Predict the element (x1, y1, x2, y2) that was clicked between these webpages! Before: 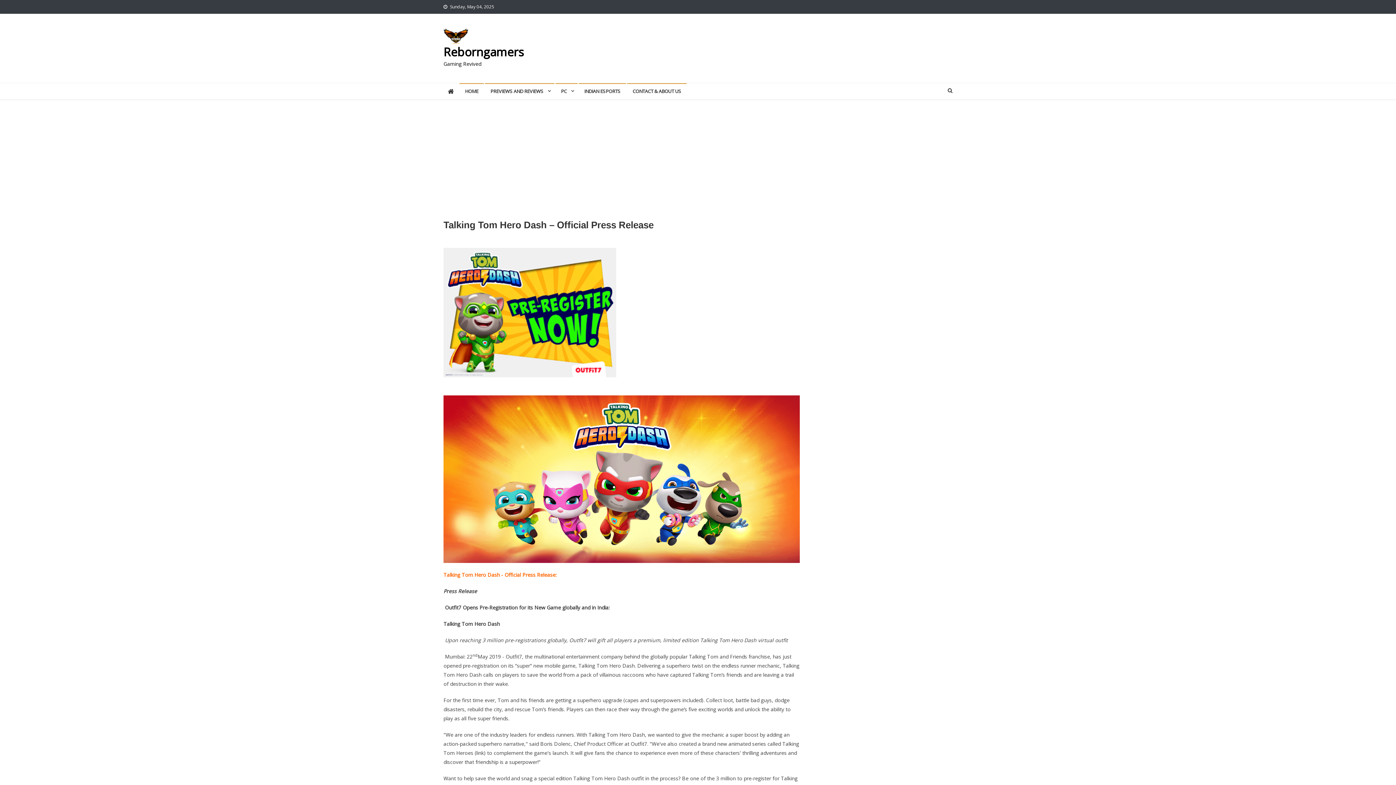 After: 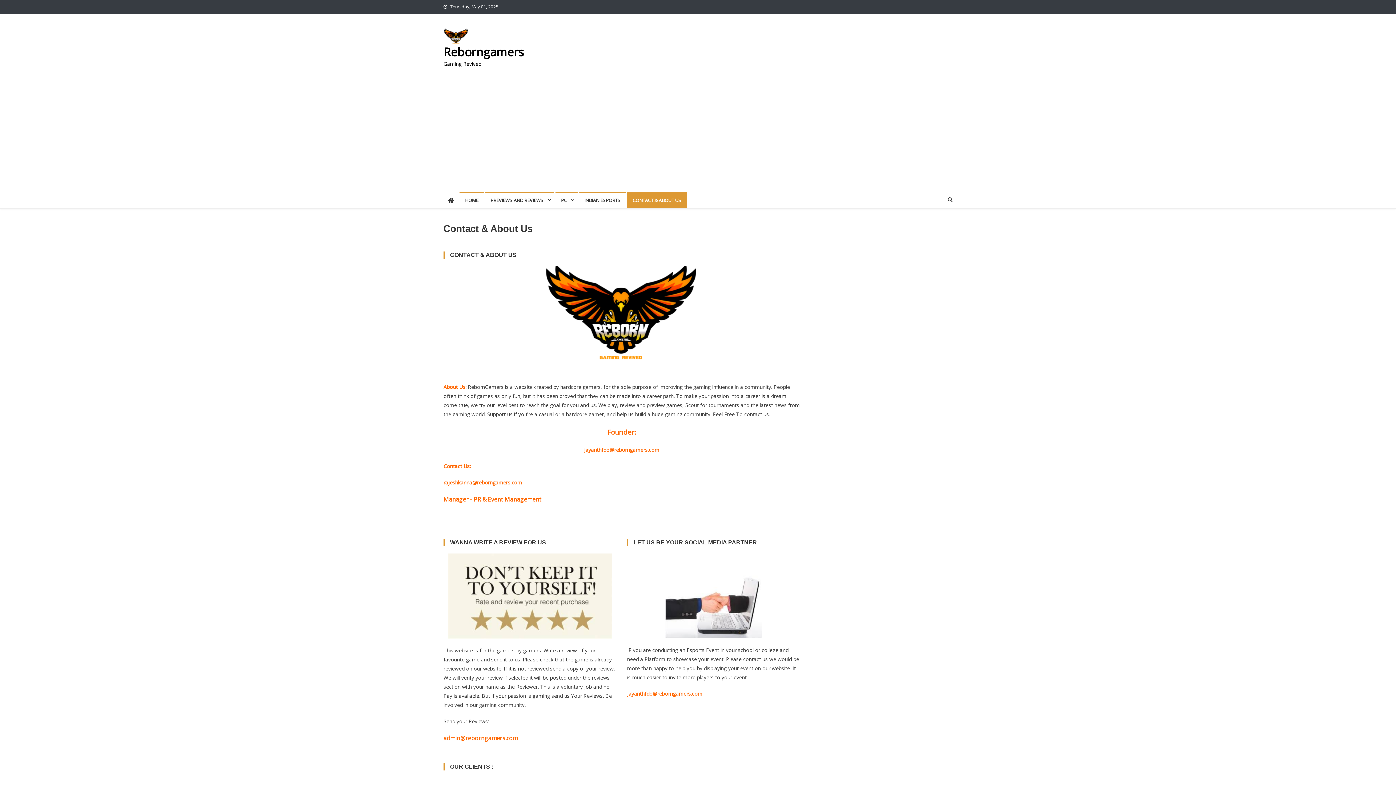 Action: label: CONTACT & ABOUT US bbox: (627, 83, 686, 99)